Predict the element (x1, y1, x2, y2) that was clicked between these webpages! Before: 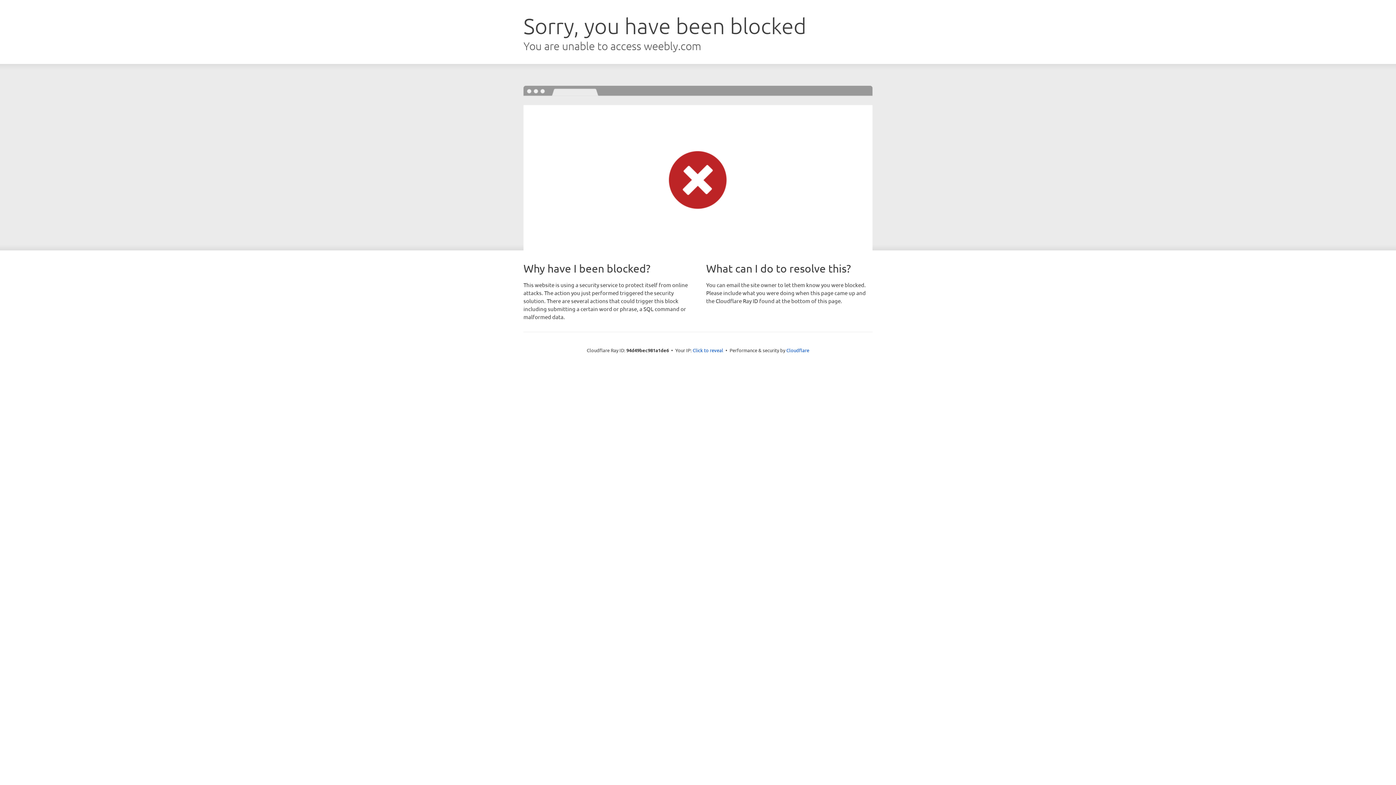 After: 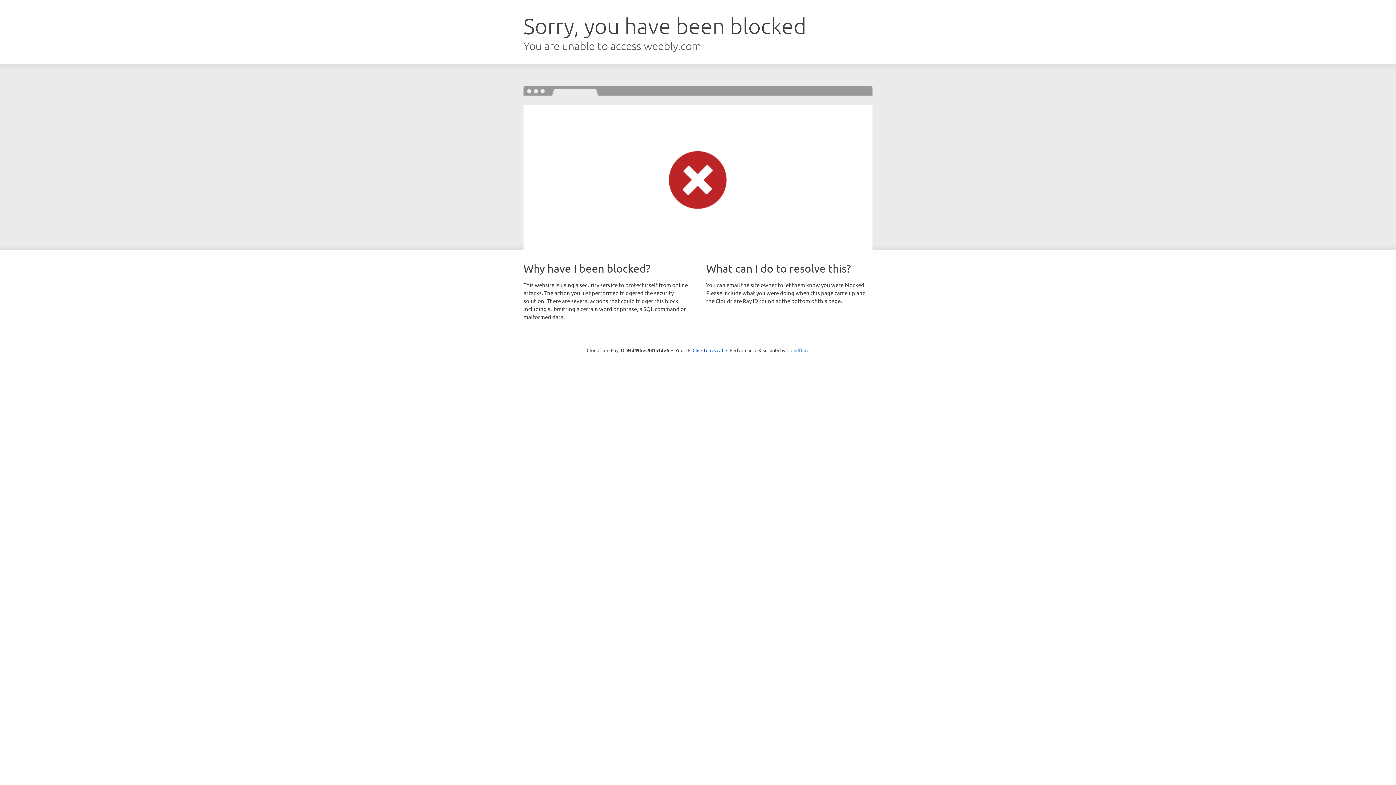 Action: label: Cloudflare bbox: (786, 347, 809, 353)